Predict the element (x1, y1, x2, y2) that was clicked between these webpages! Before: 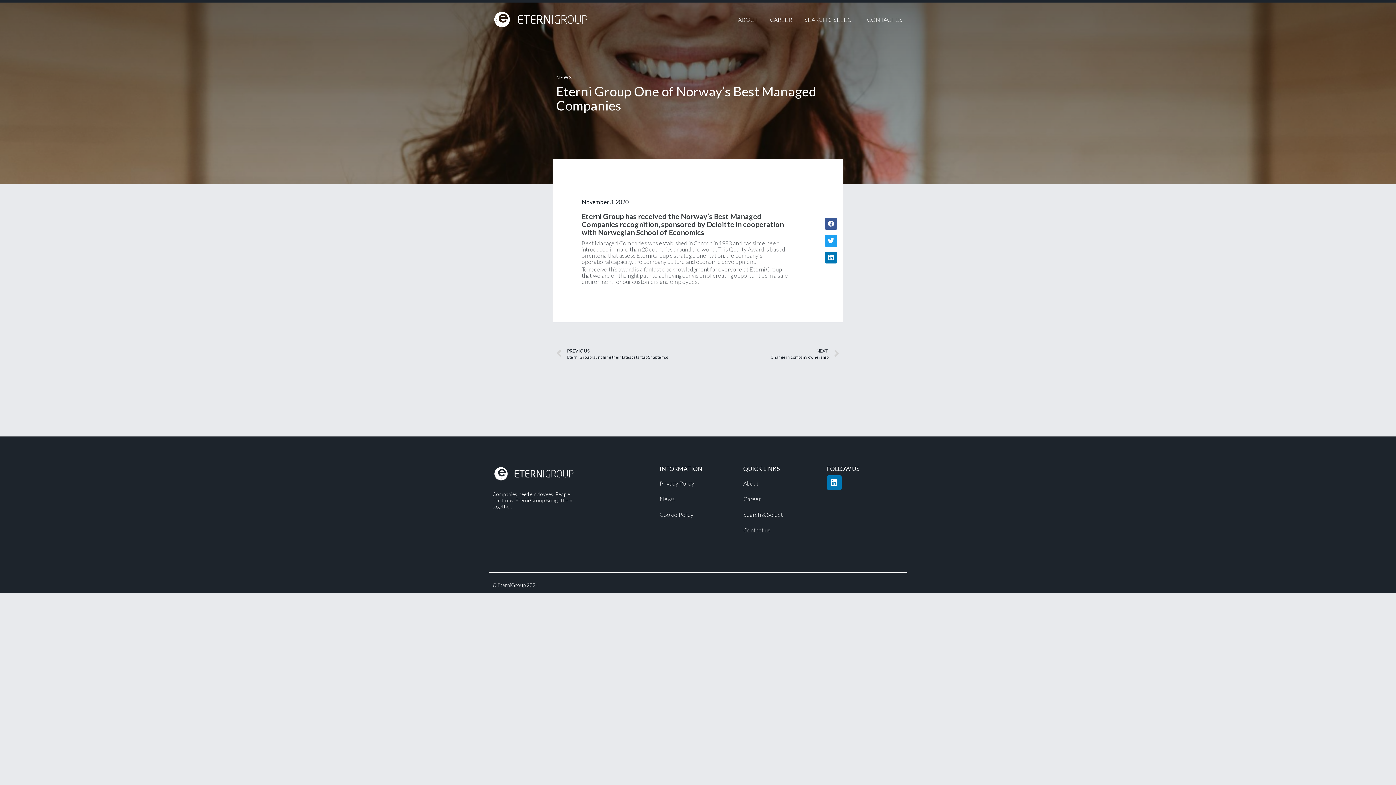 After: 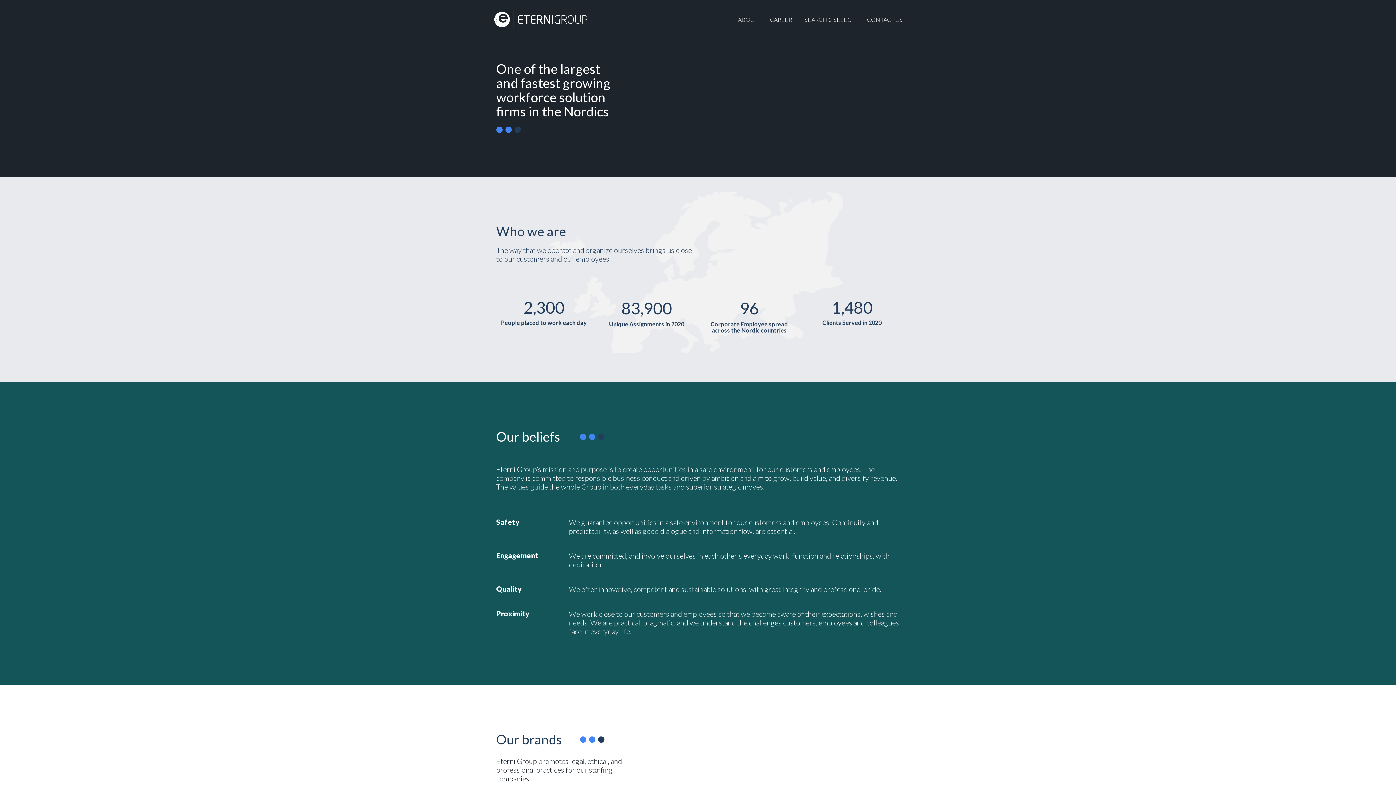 Action: bbox: (743, 475, 819, 491) label: About